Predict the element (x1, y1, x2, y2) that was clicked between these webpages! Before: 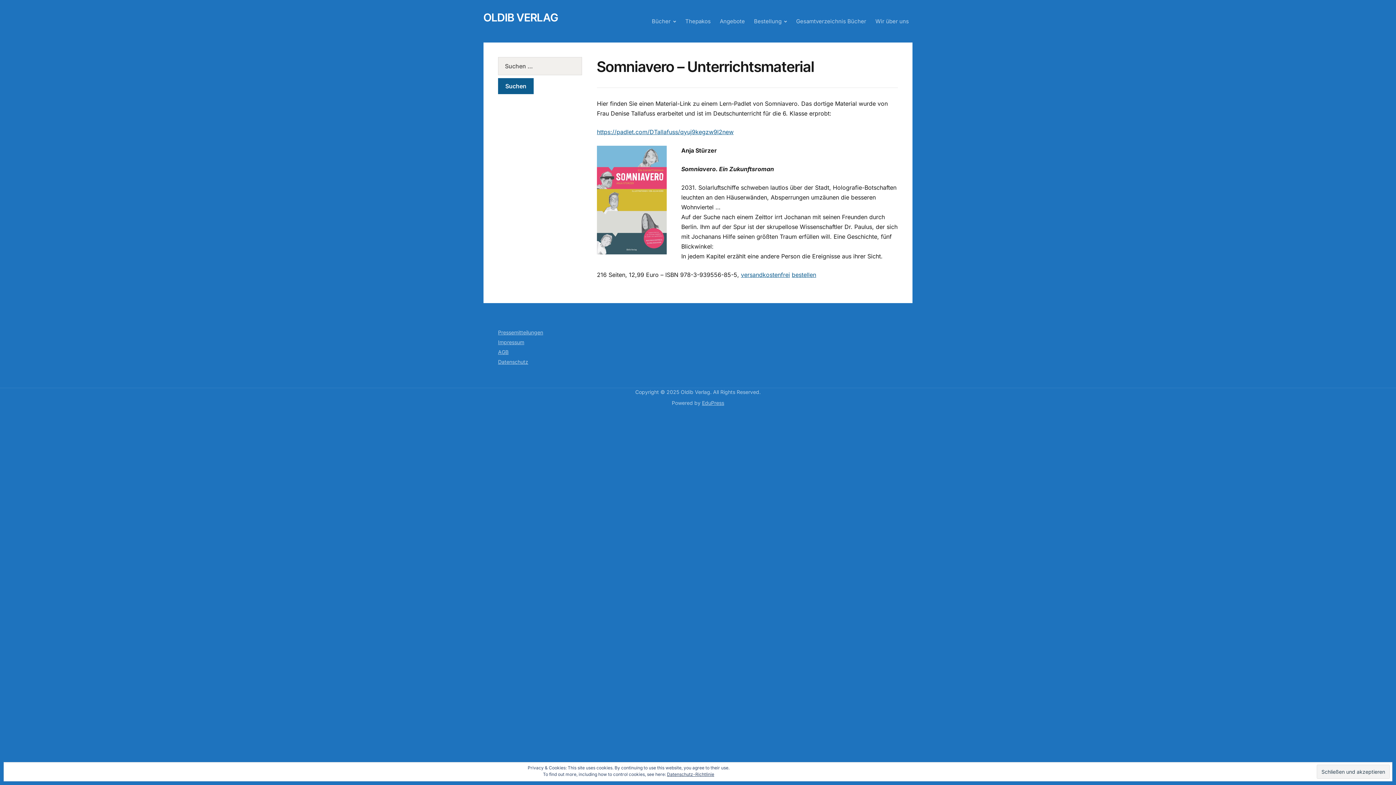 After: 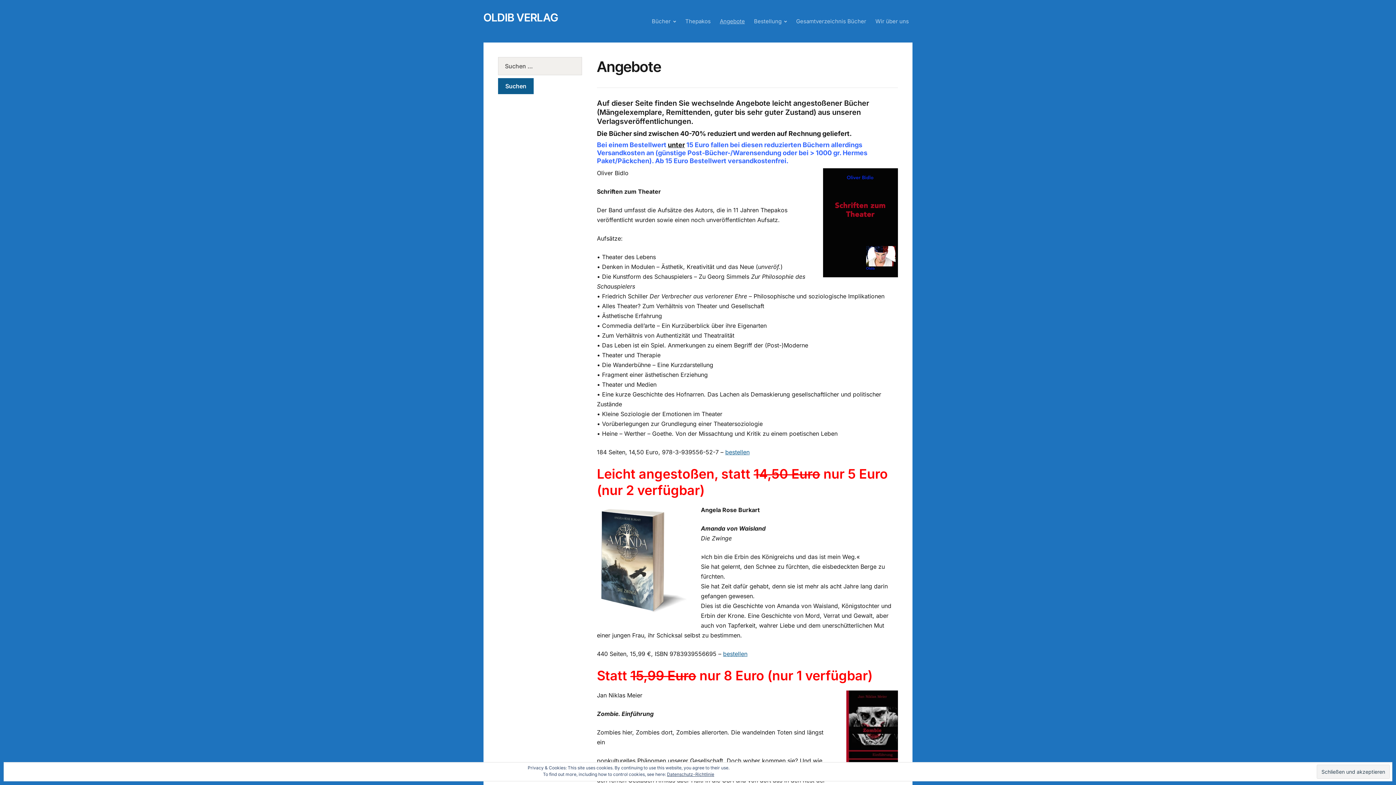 Action: label: Angebote bbox: (719, 10, 745, 31)